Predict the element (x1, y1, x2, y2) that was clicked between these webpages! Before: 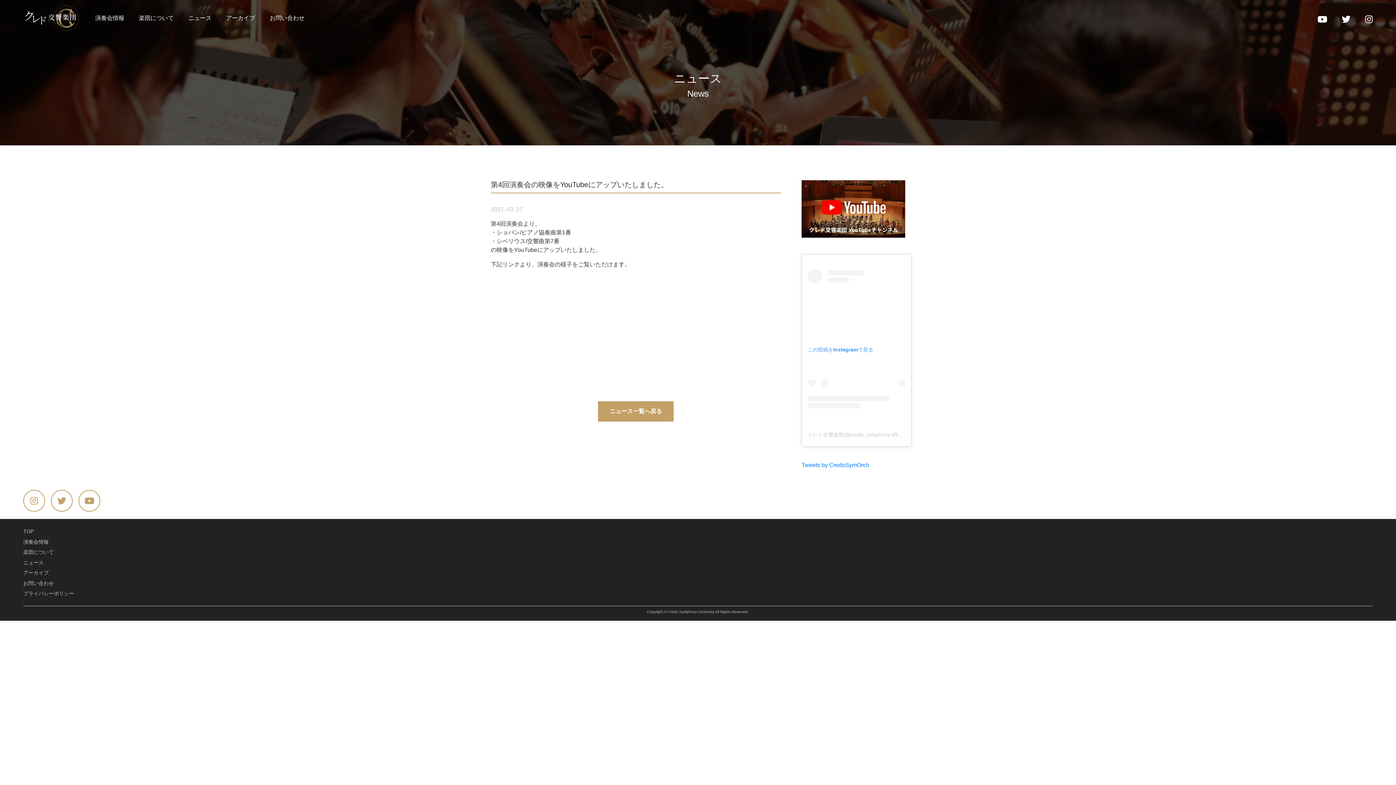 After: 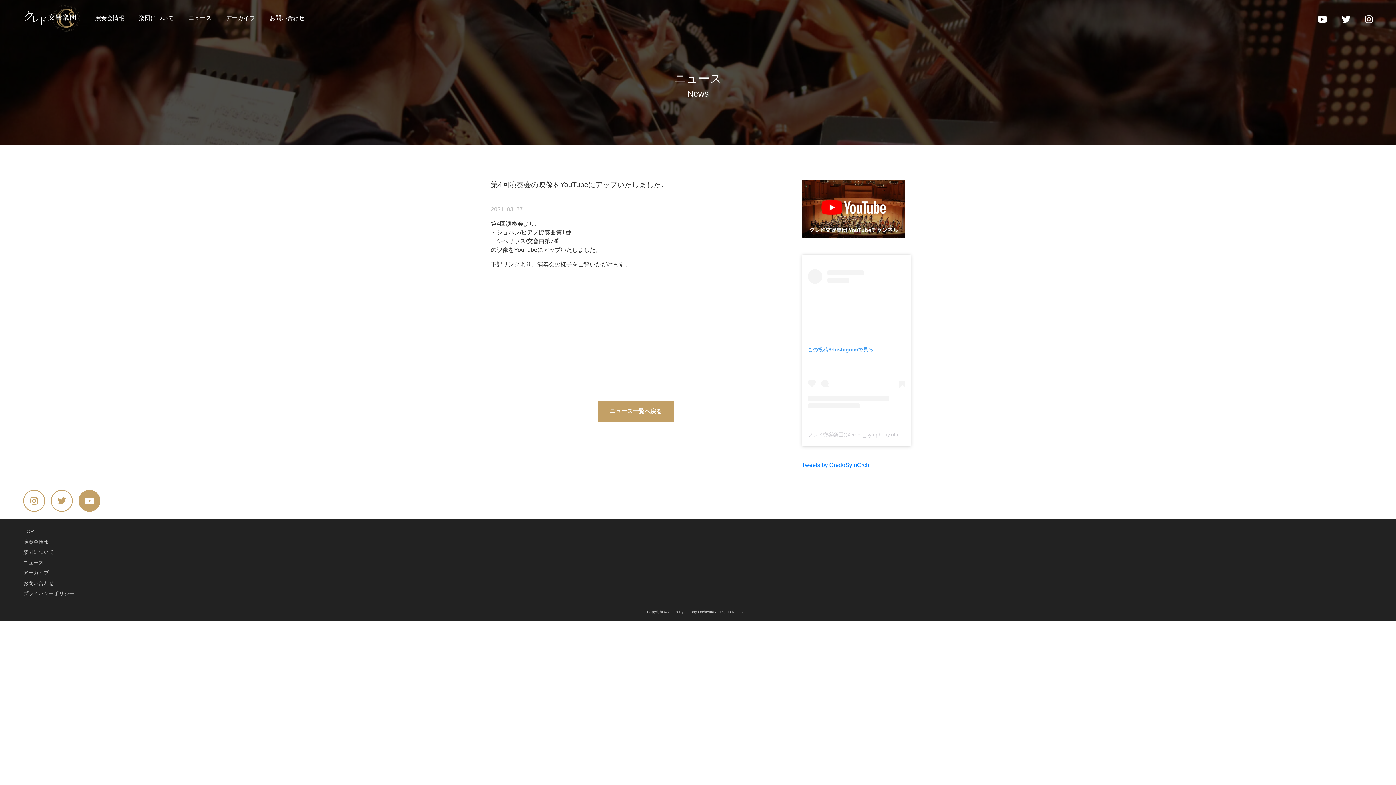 Action: bbox: (78, 490, 100, 511)